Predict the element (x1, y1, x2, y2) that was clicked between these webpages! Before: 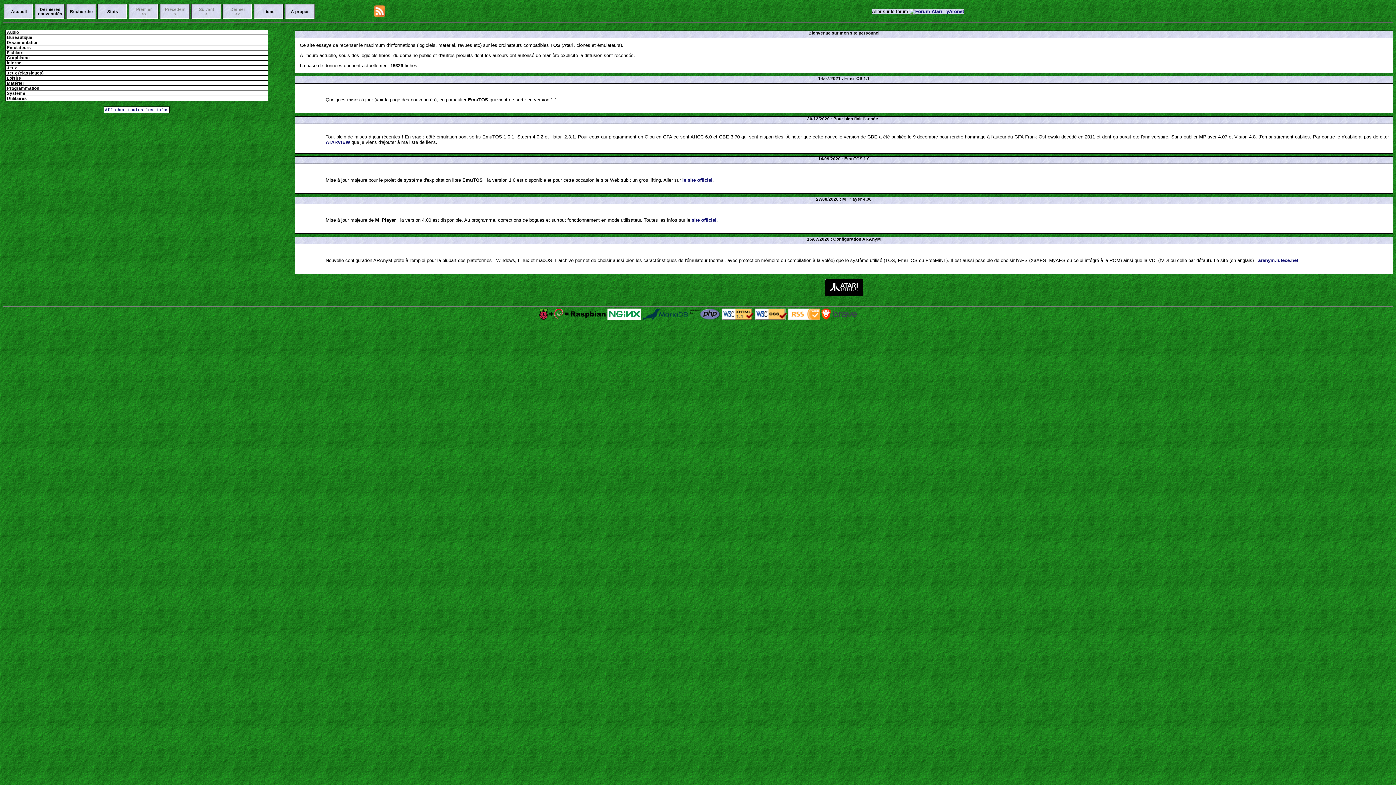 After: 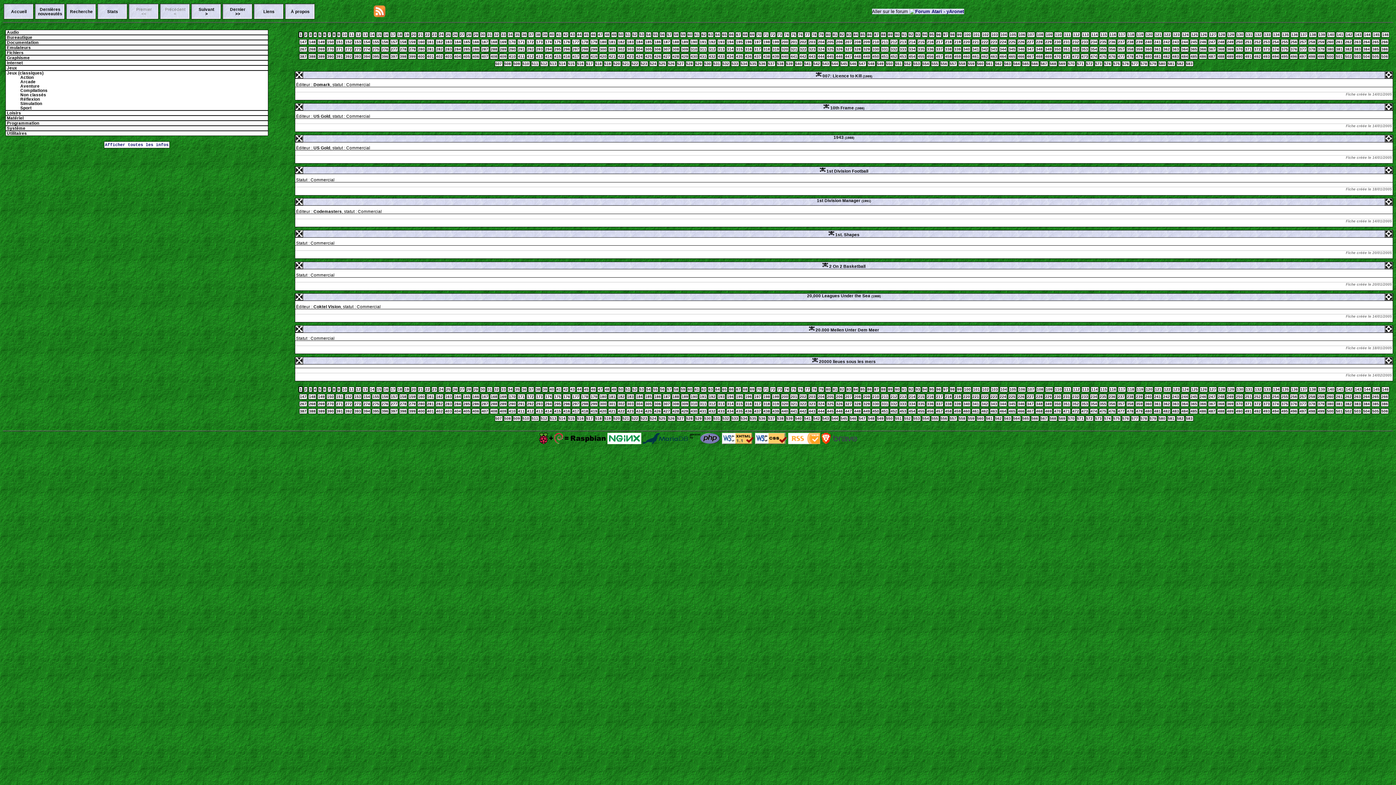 Action: bbox: (5, 70, 267, 75) label:  Jeux (classiques)